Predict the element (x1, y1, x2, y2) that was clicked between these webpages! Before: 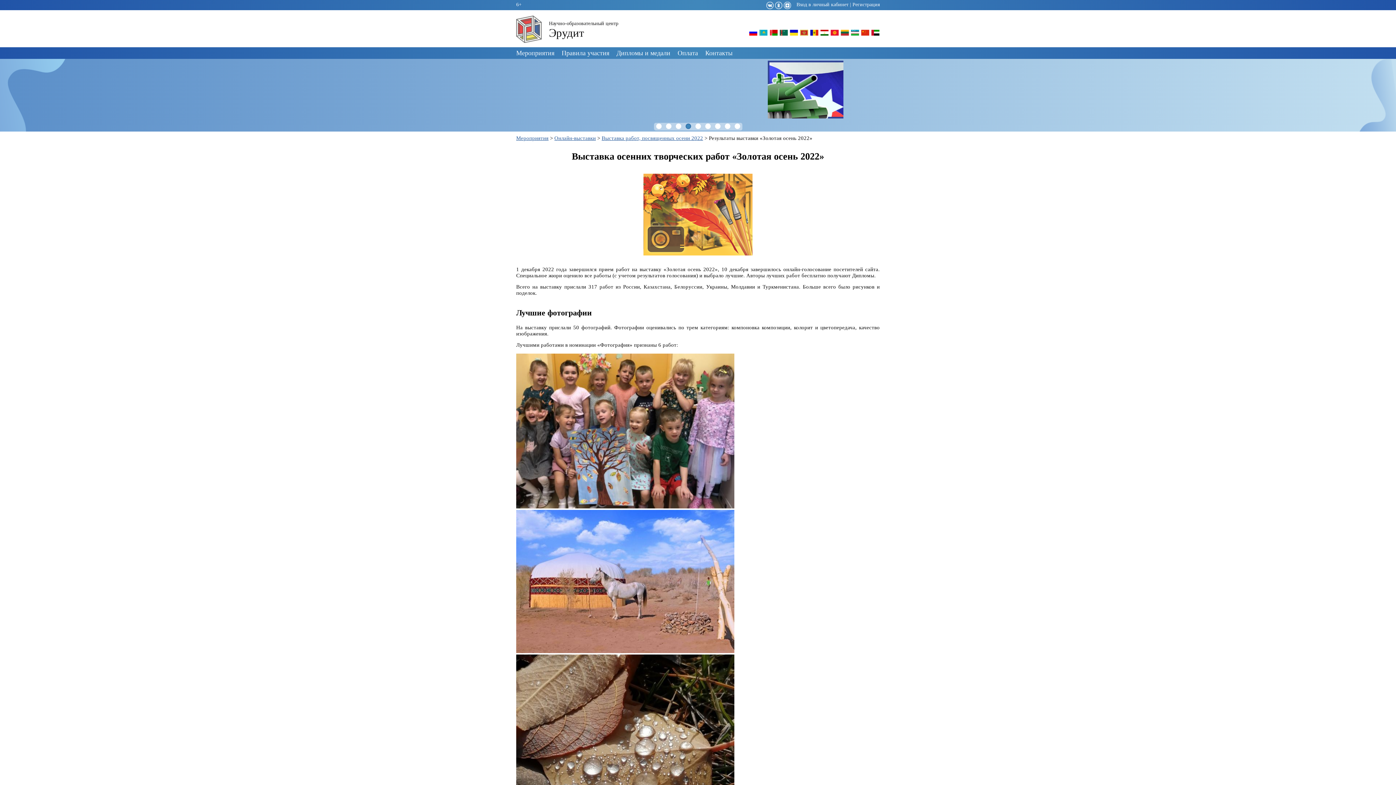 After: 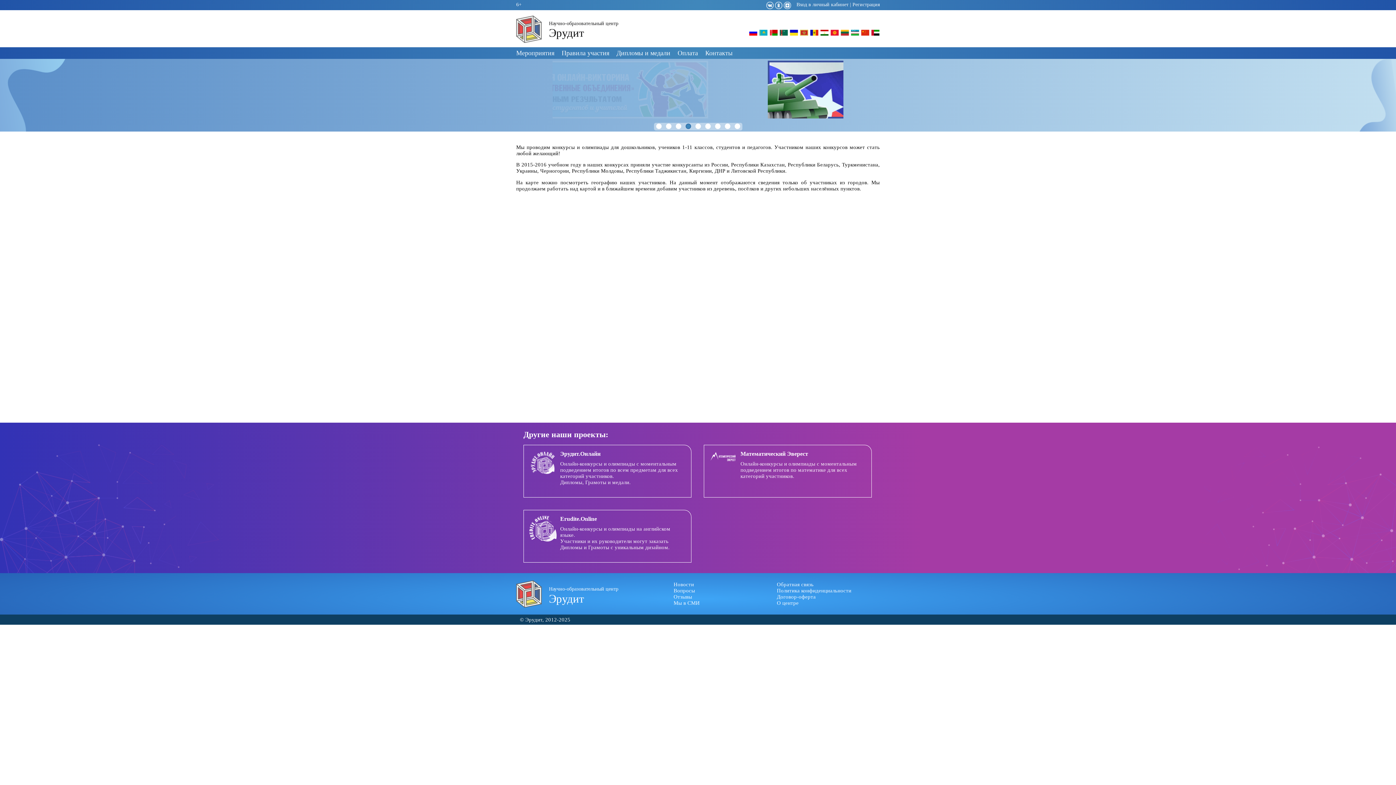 Action: bbox: (840, 32, 849, 38)